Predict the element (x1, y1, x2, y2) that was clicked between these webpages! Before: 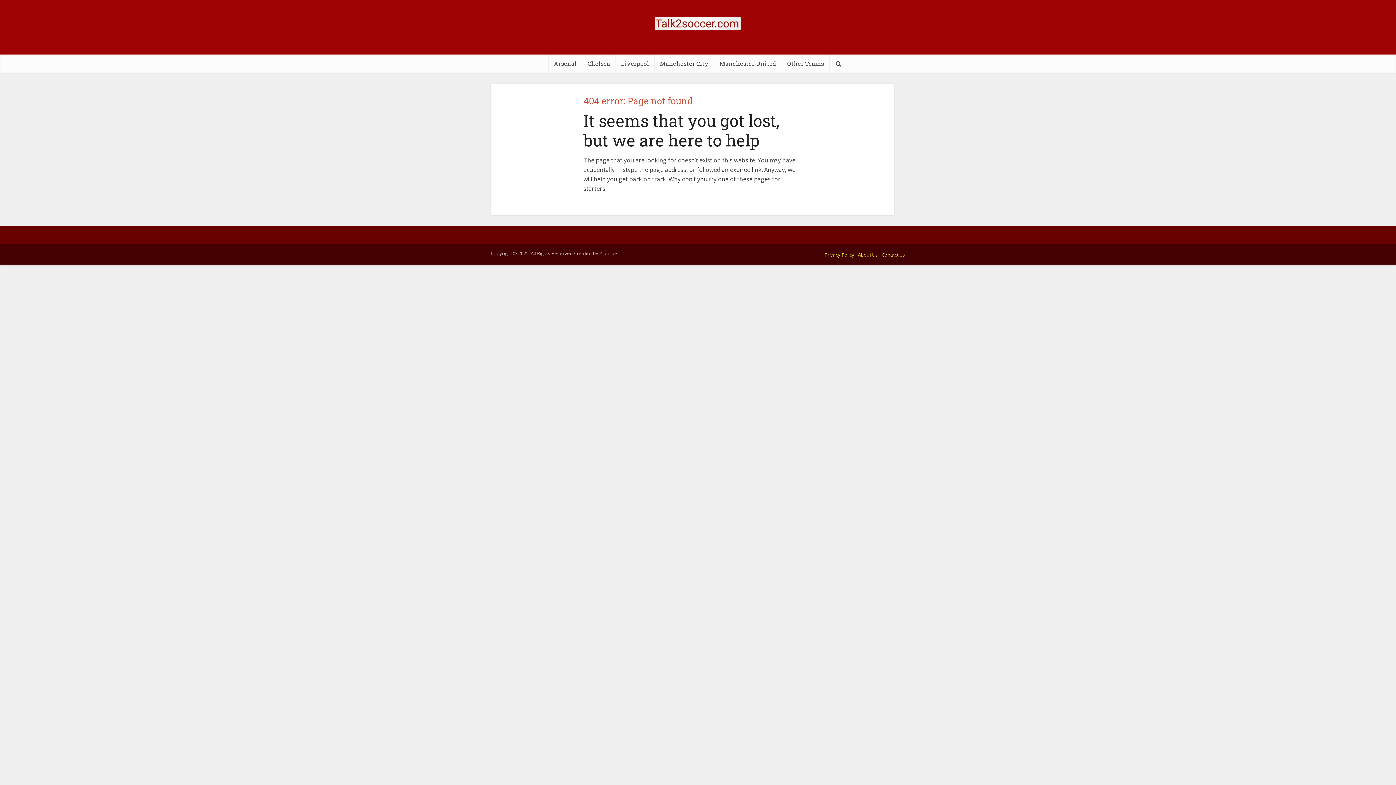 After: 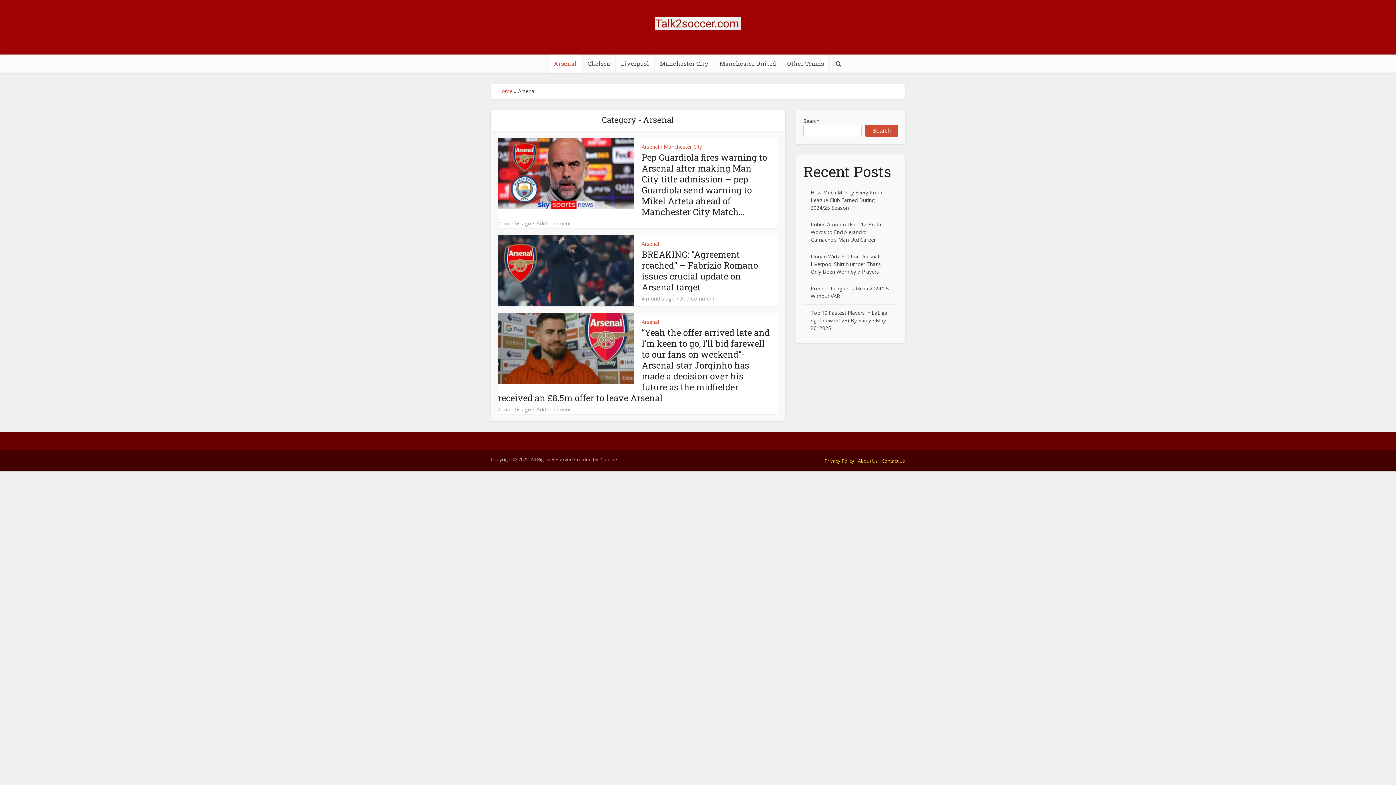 Action: label: Arsenal bbox: (548, 54, 582, 72)